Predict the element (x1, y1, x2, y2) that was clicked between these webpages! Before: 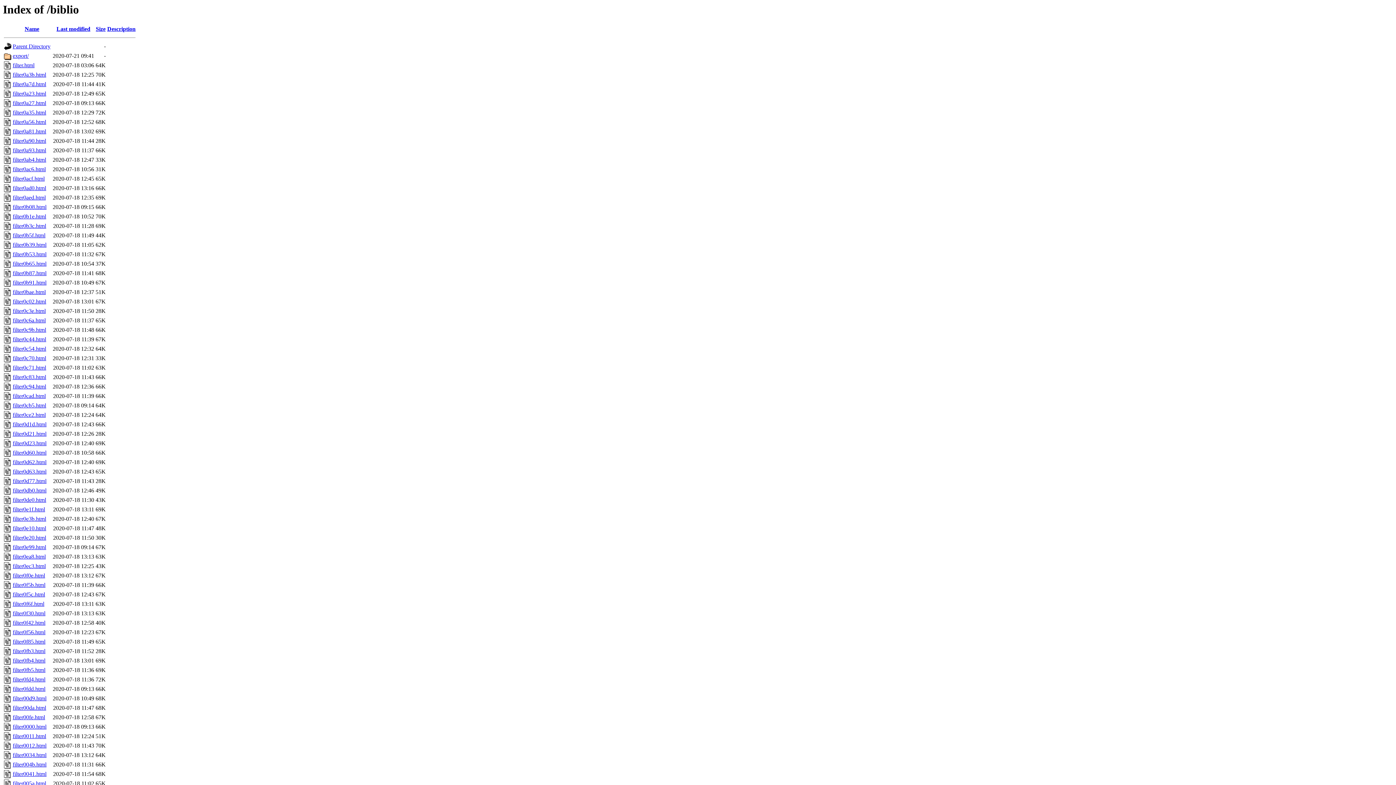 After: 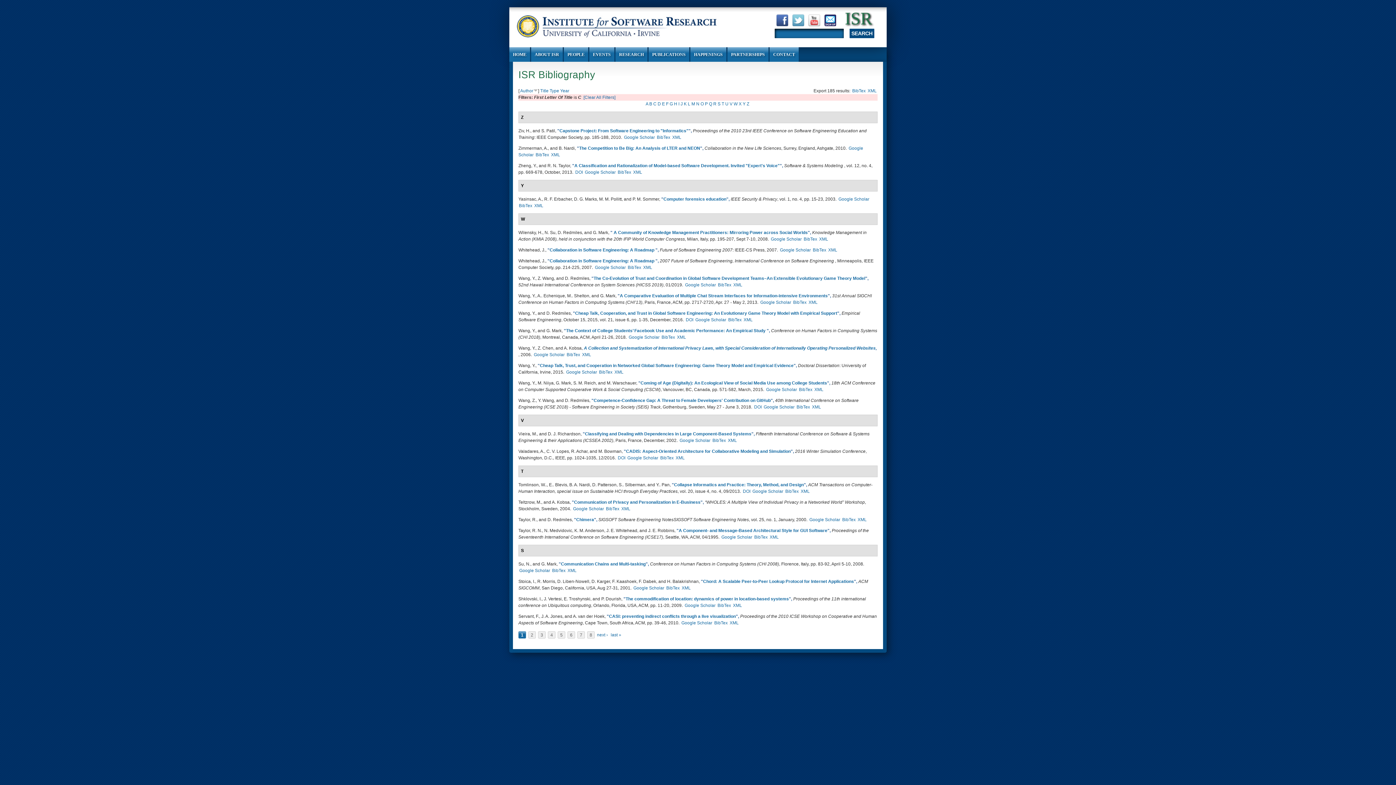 Action: label: filter00da.html bbox: (12, 705, 46, 711)